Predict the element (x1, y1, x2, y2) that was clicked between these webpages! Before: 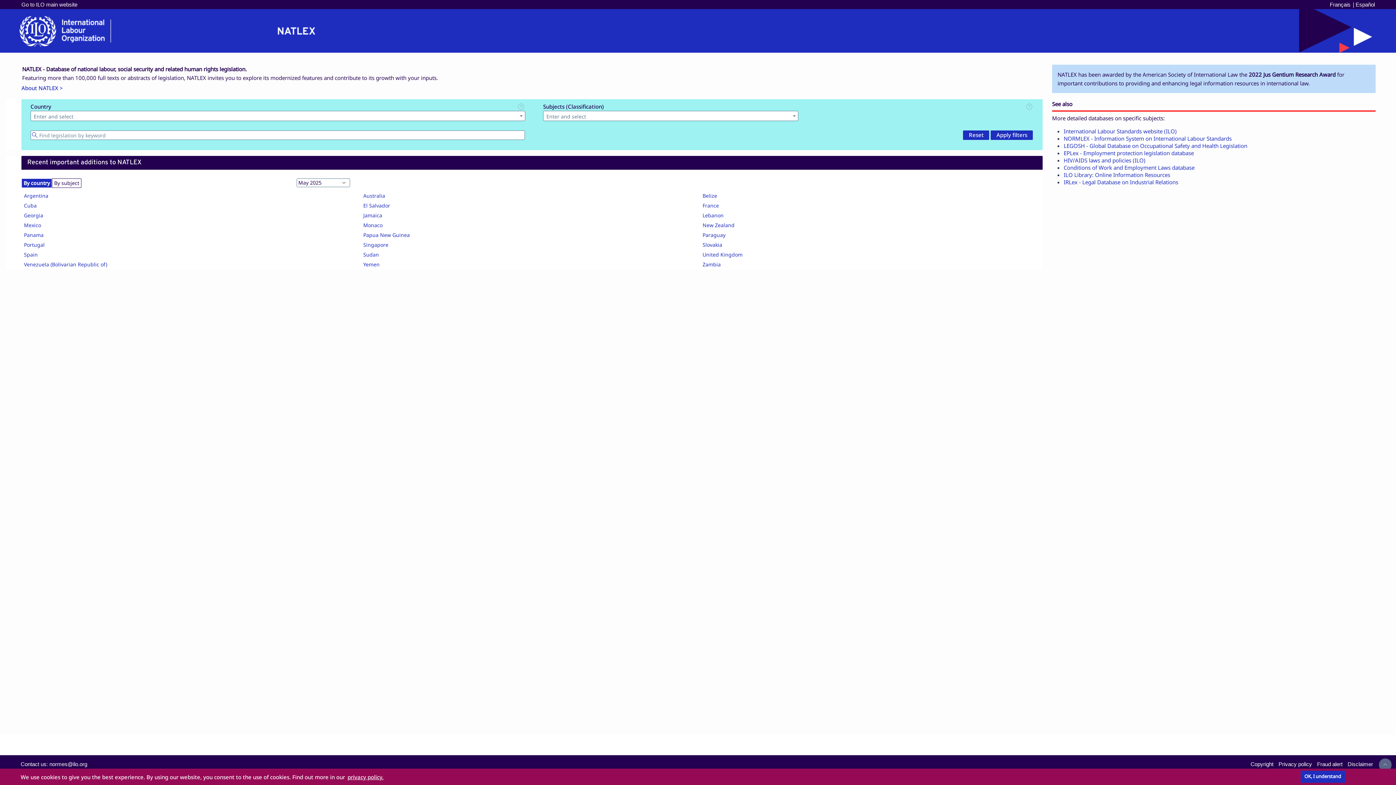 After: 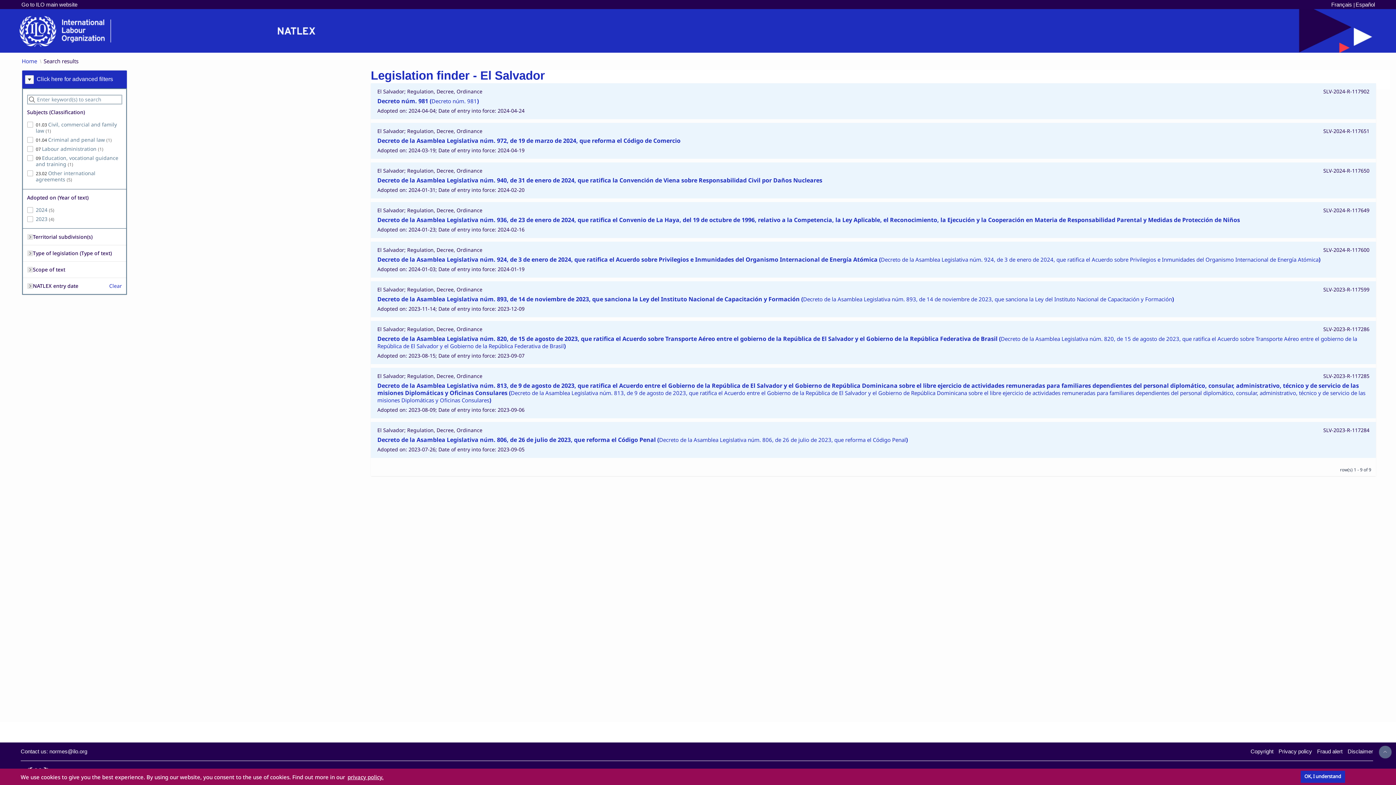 Action: label: El Salvador bbox: (363, 202, 390, 209)